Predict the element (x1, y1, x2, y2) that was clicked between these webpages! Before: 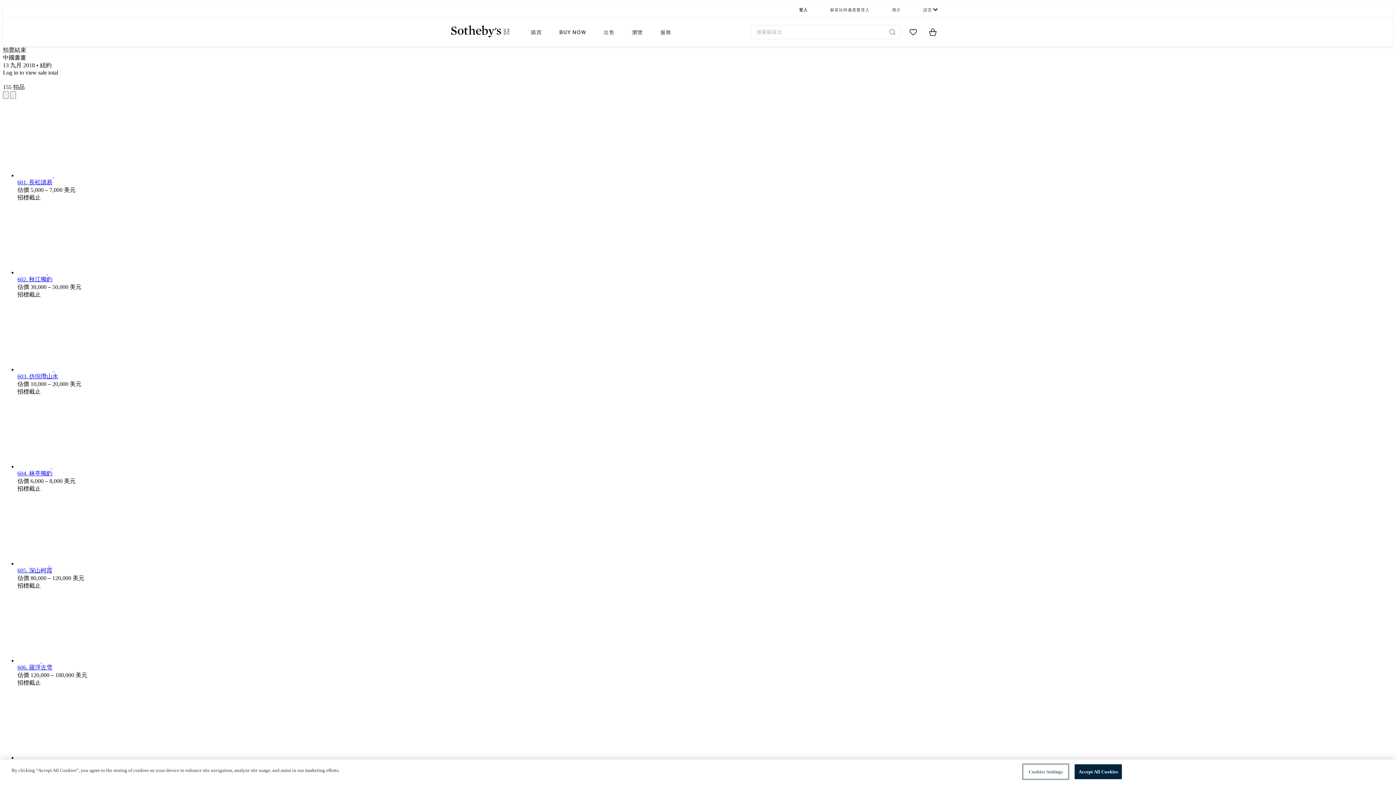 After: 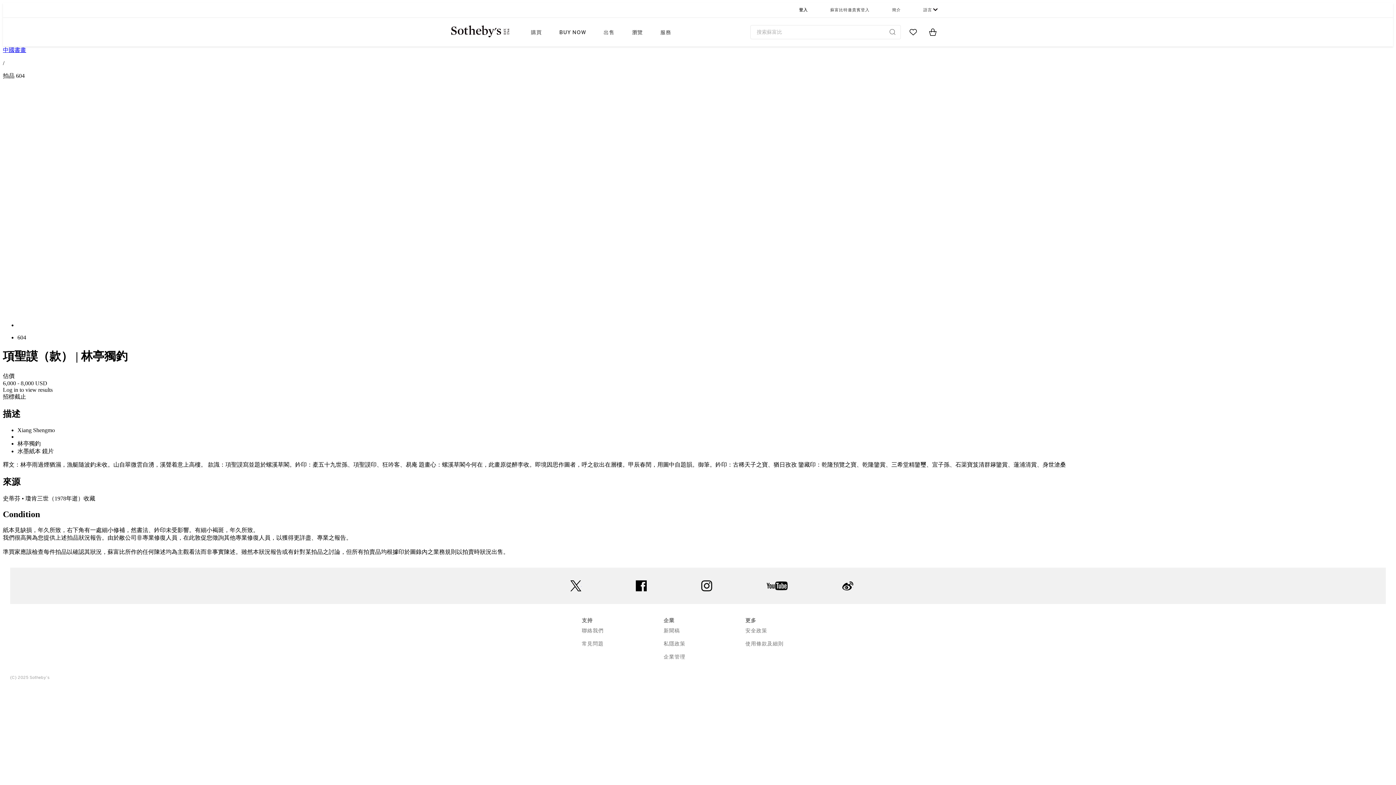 Action: bbox: (17, 463, 85, 469) label: 604. 林亭獨釣